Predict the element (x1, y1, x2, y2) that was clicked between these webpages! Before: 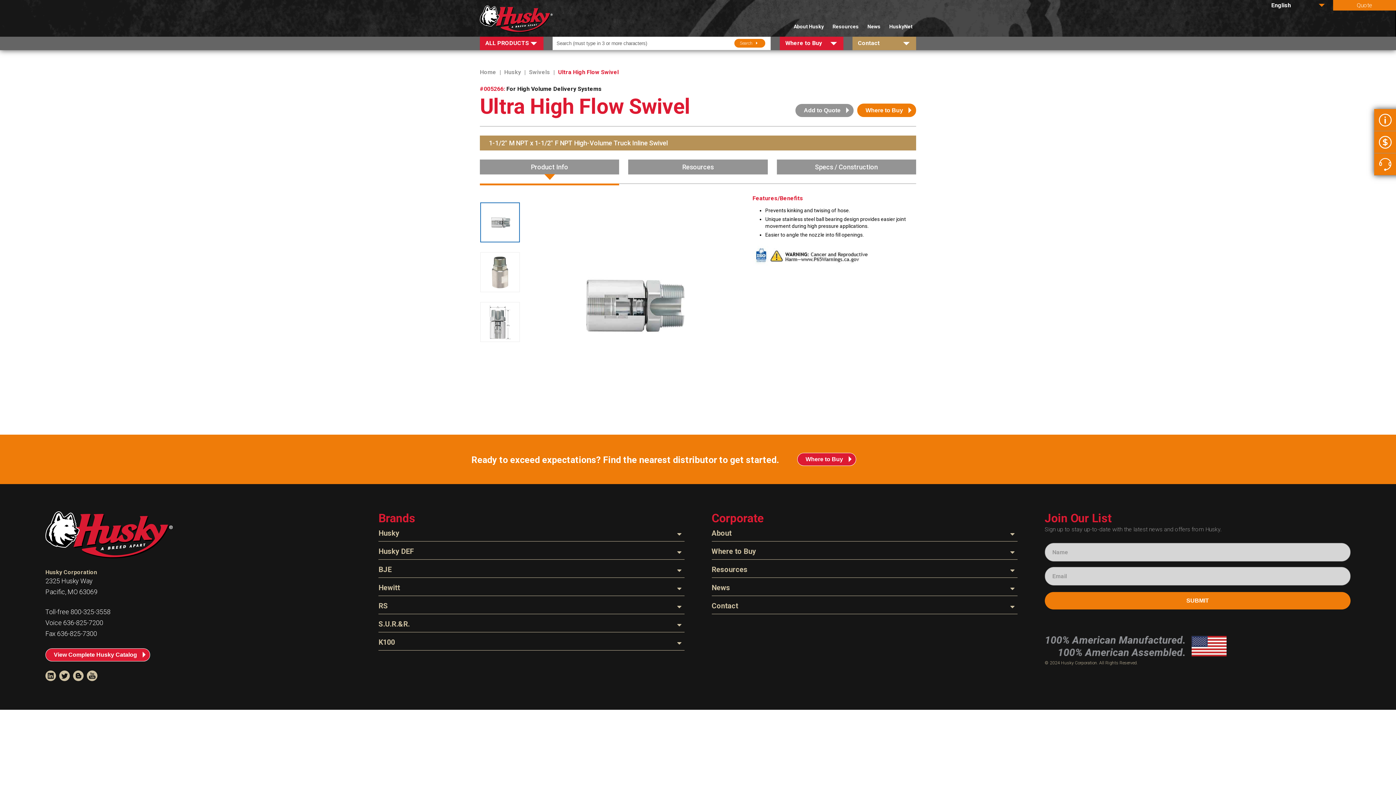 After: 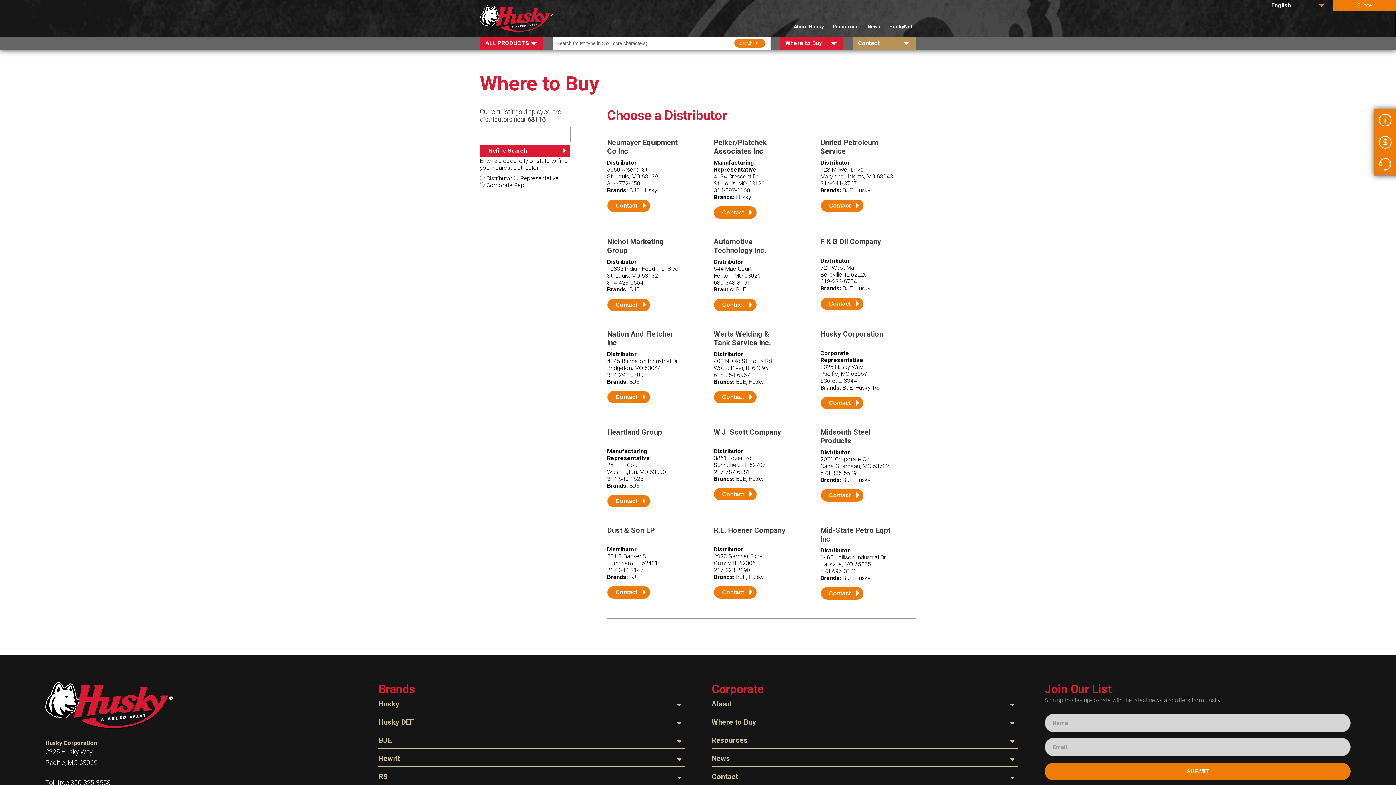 Action: bbox: (857, 103, 916, 117) label: Where to Buy